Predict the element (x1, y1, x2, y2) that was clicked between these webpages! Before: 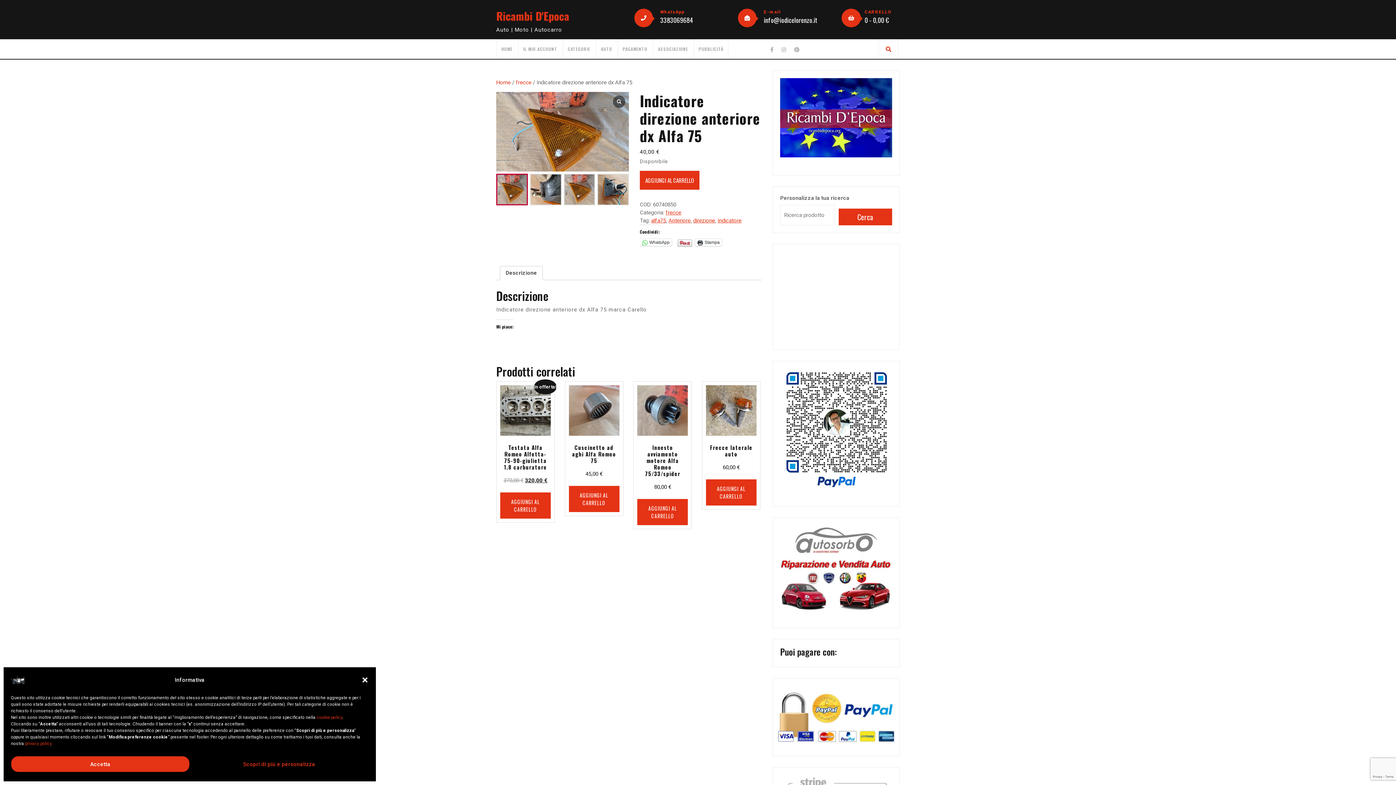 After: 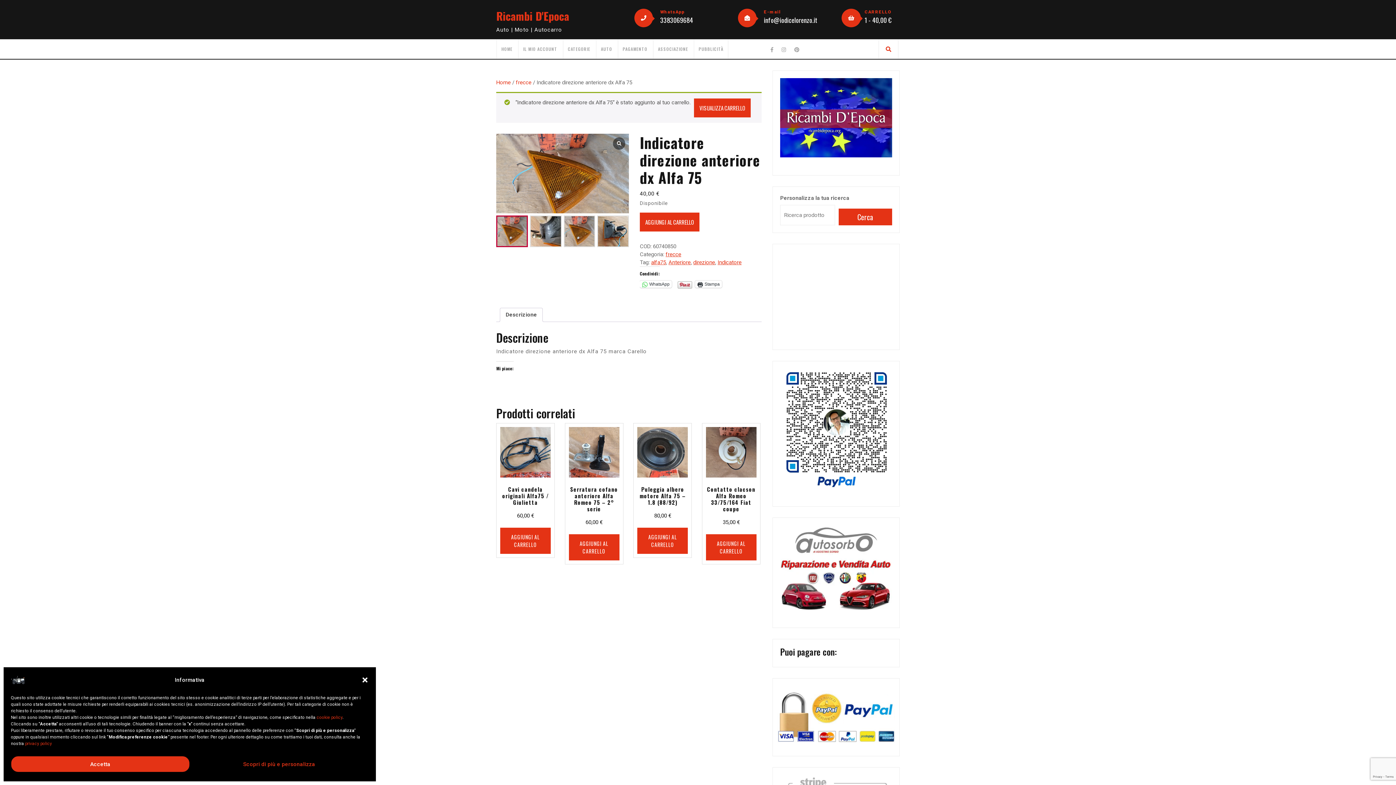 Action: label: AGGIUNGI AL CARRELLO bbox: (640, 170, 699, 189)